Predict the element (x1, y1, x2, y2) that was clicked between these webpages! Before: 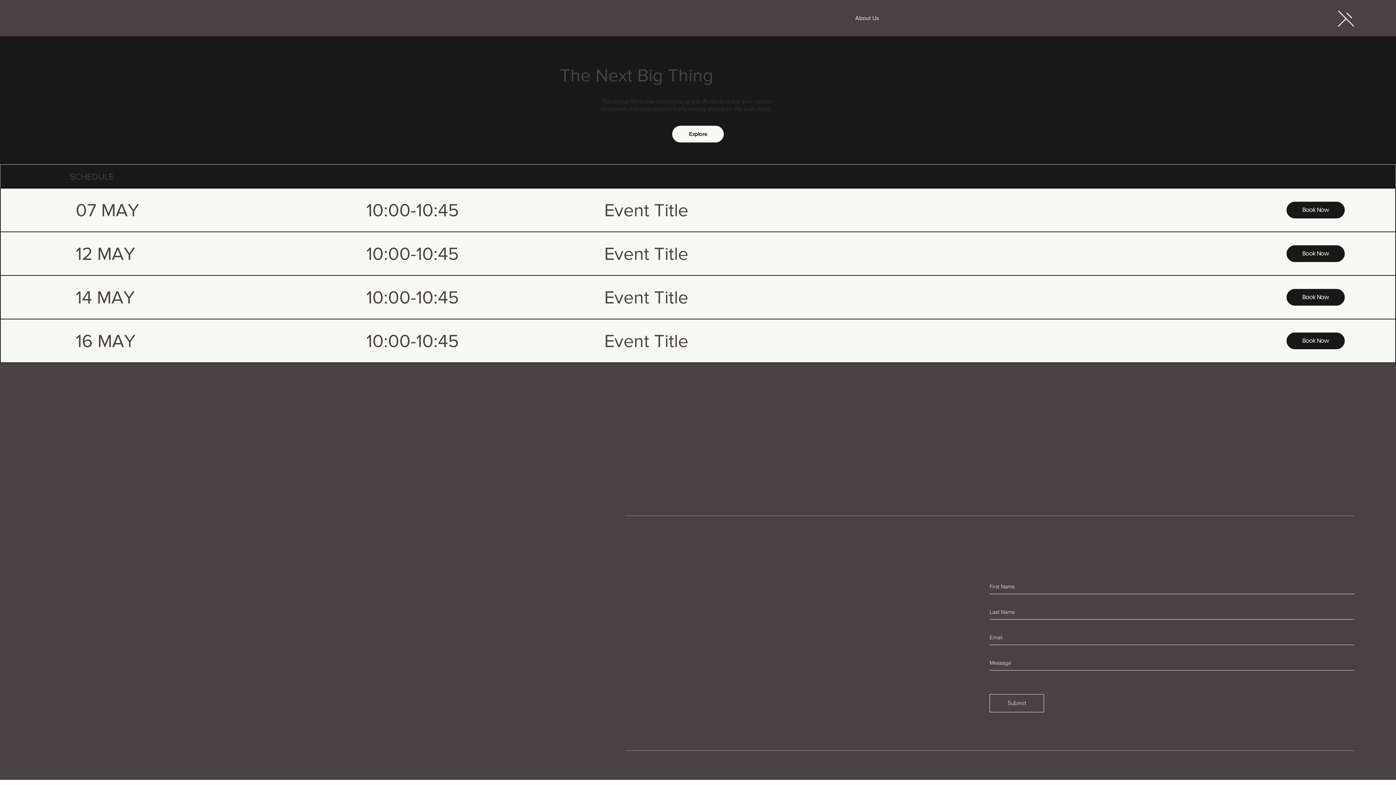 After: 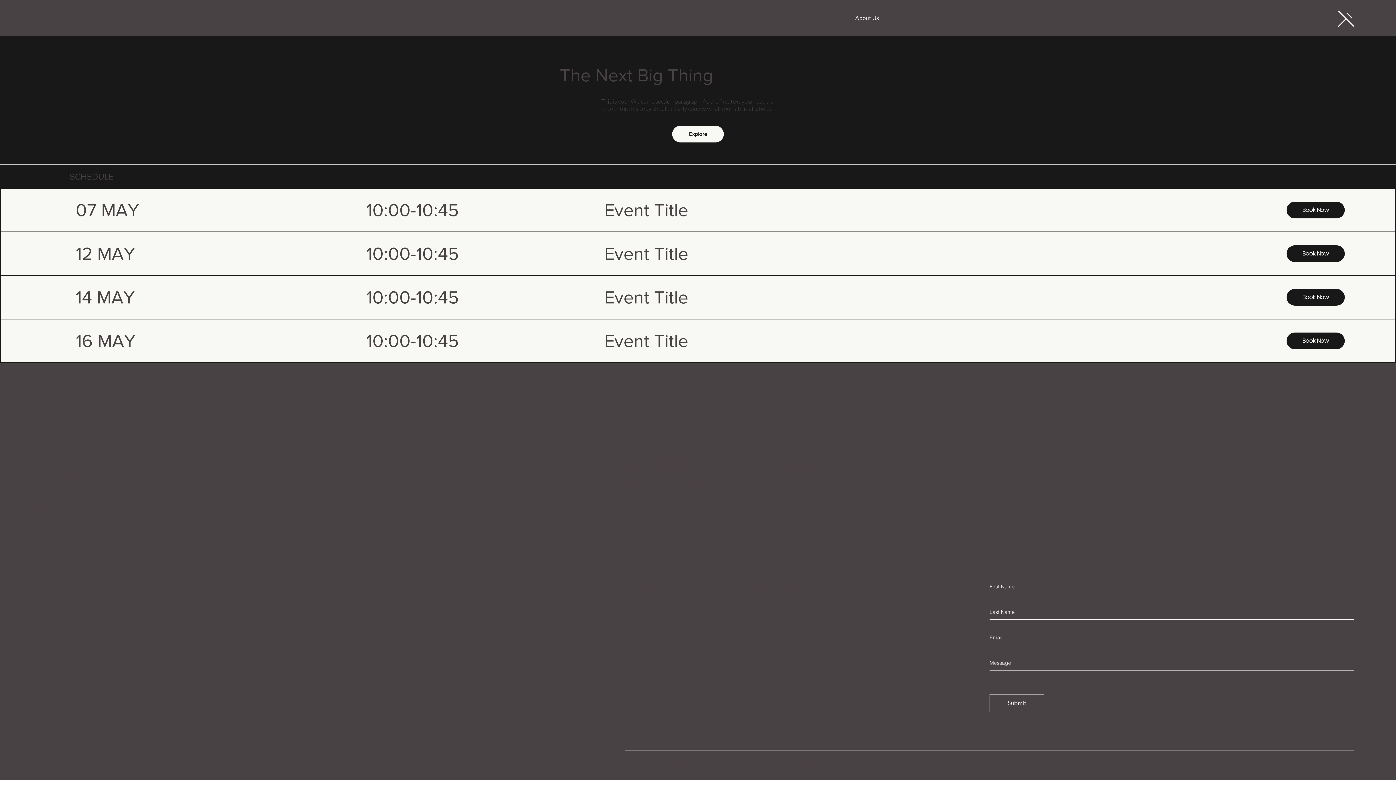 Action: bbox: (625, 456, 692, 472) label: Facebook 